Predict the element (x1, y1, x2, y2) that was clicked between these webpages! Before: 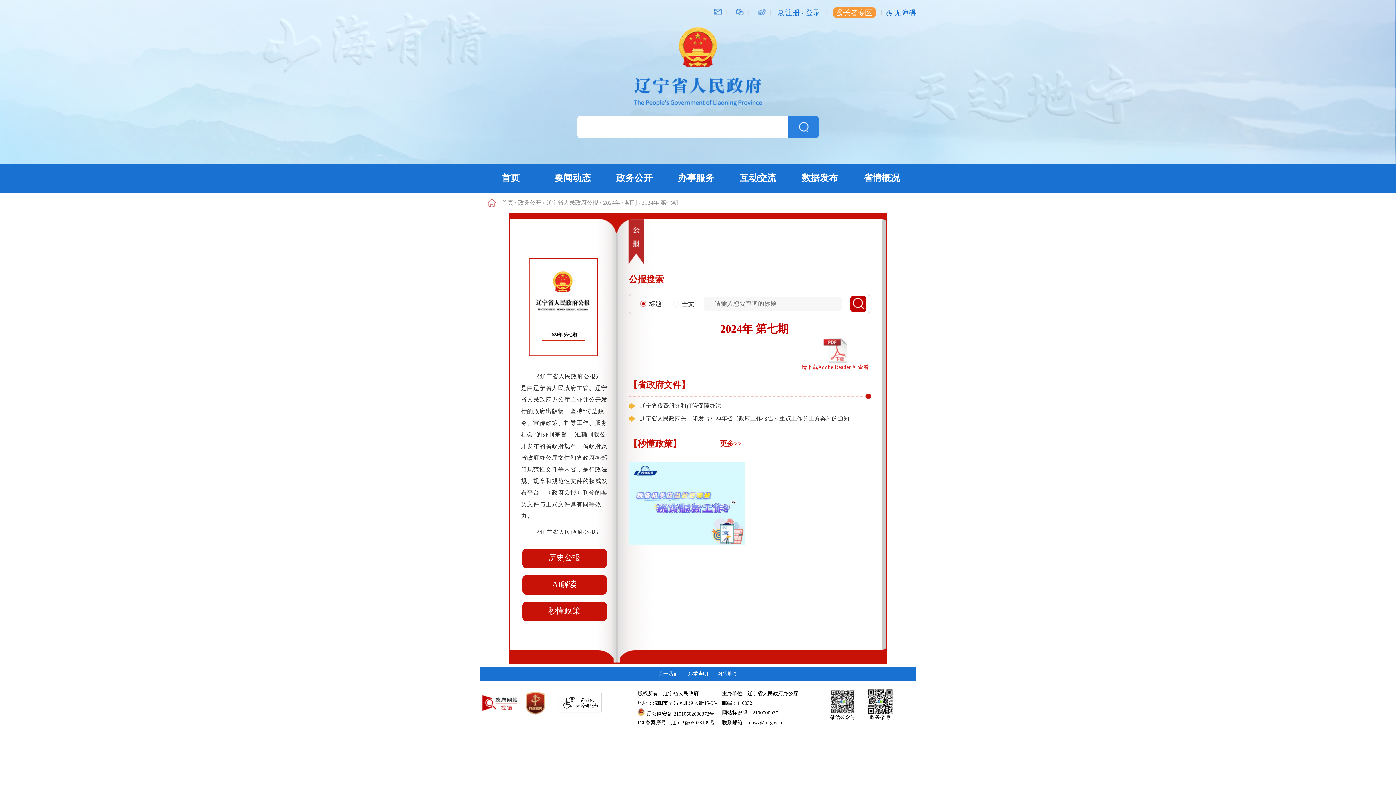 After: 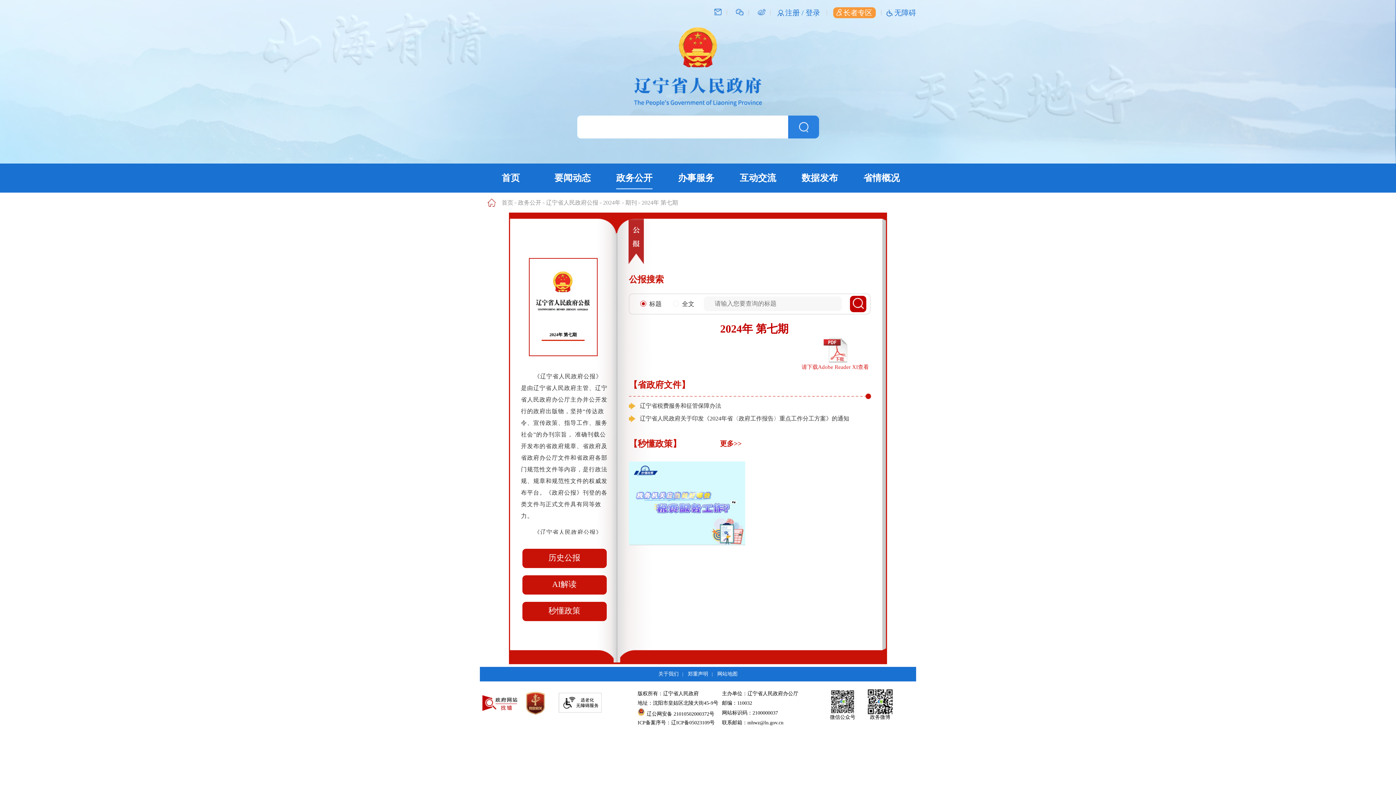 Action: bbox: (616, 173, 652, 188) label: 政务公开